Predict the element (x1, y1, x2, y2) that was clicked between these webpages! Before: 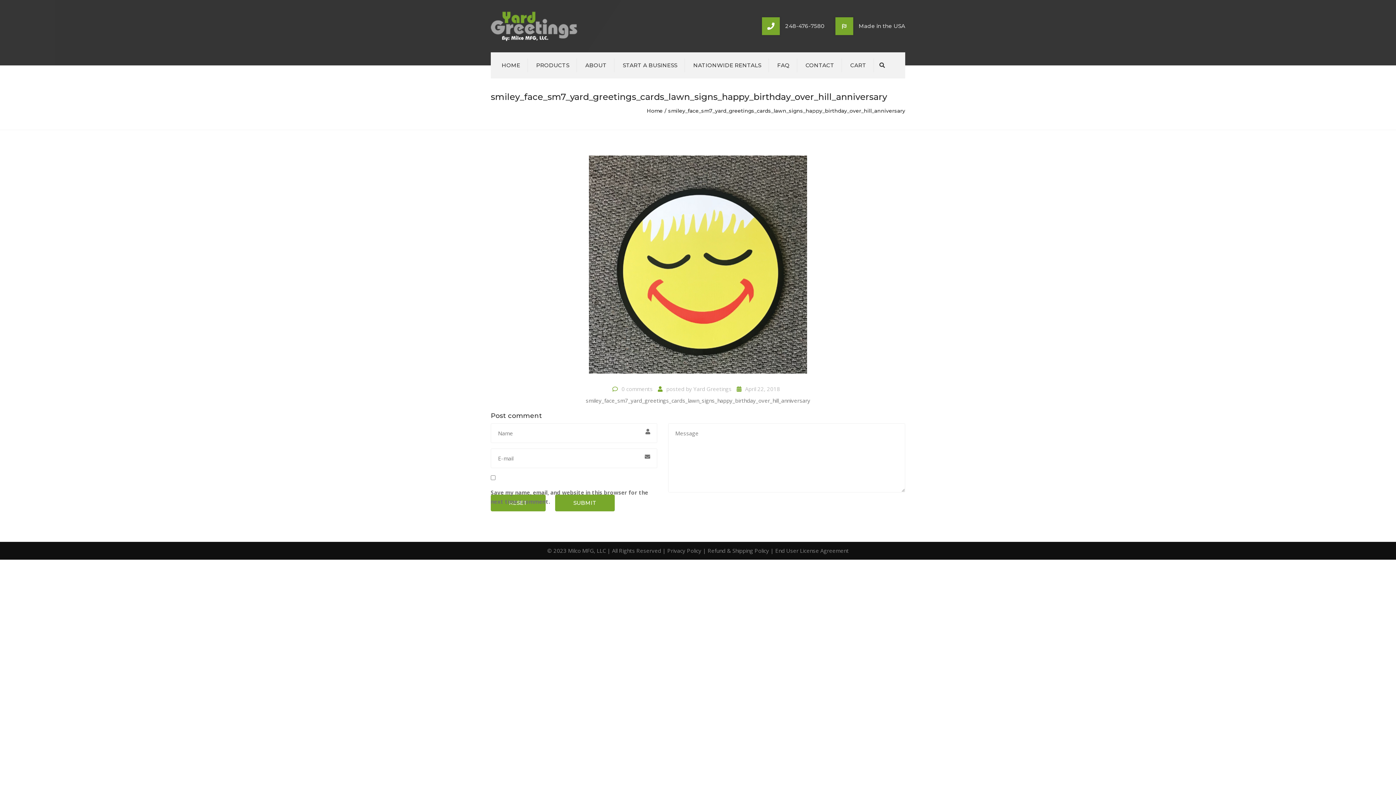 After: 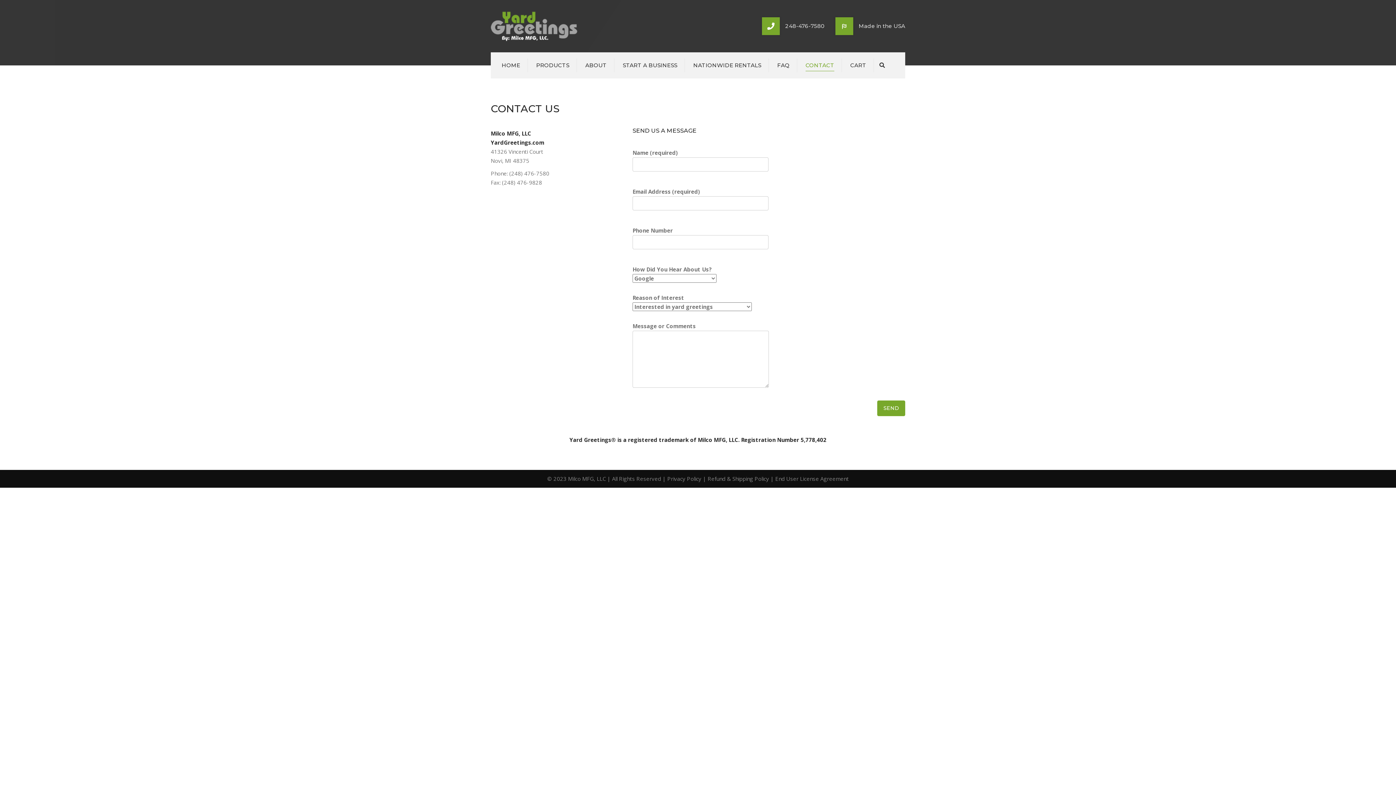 Action: label: CONTACT bbox: (802, 52, 838, 78)